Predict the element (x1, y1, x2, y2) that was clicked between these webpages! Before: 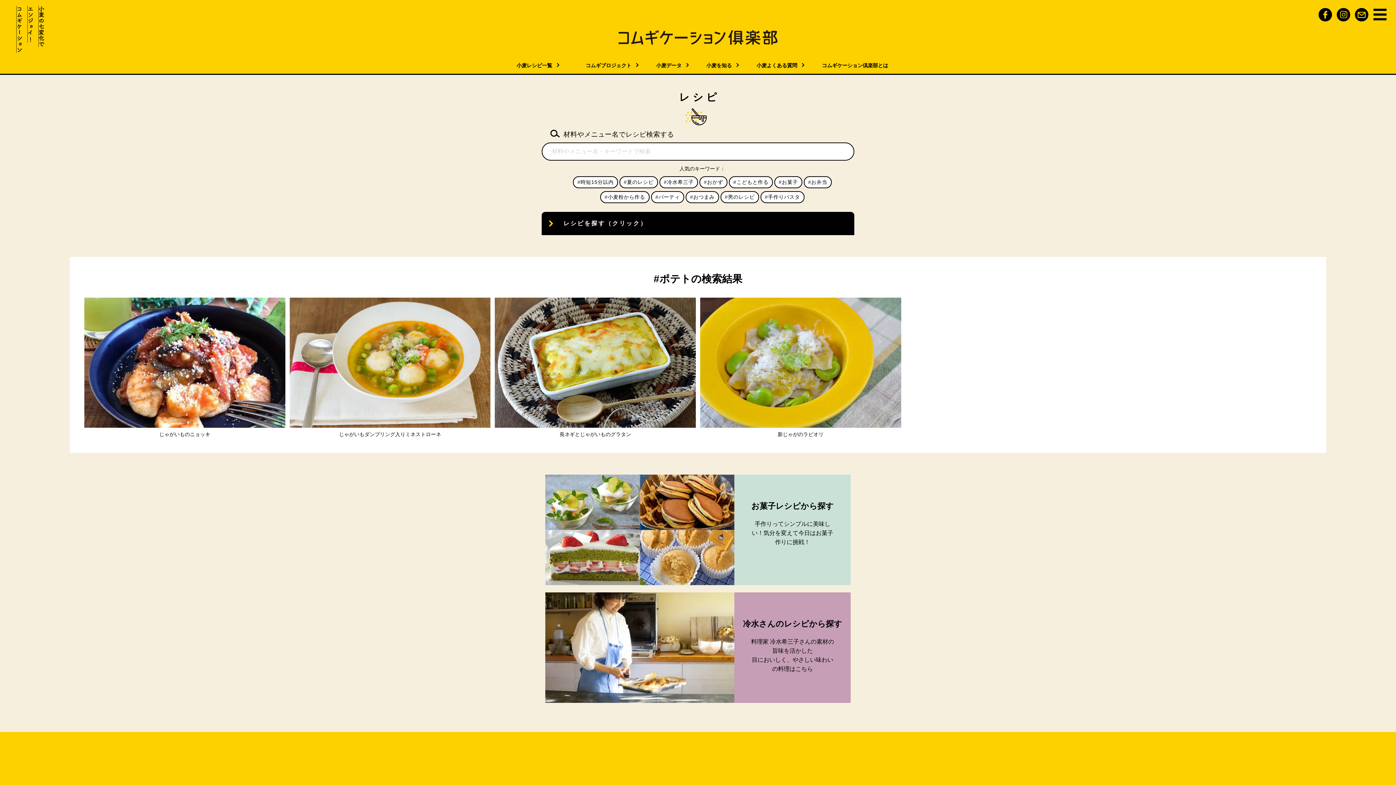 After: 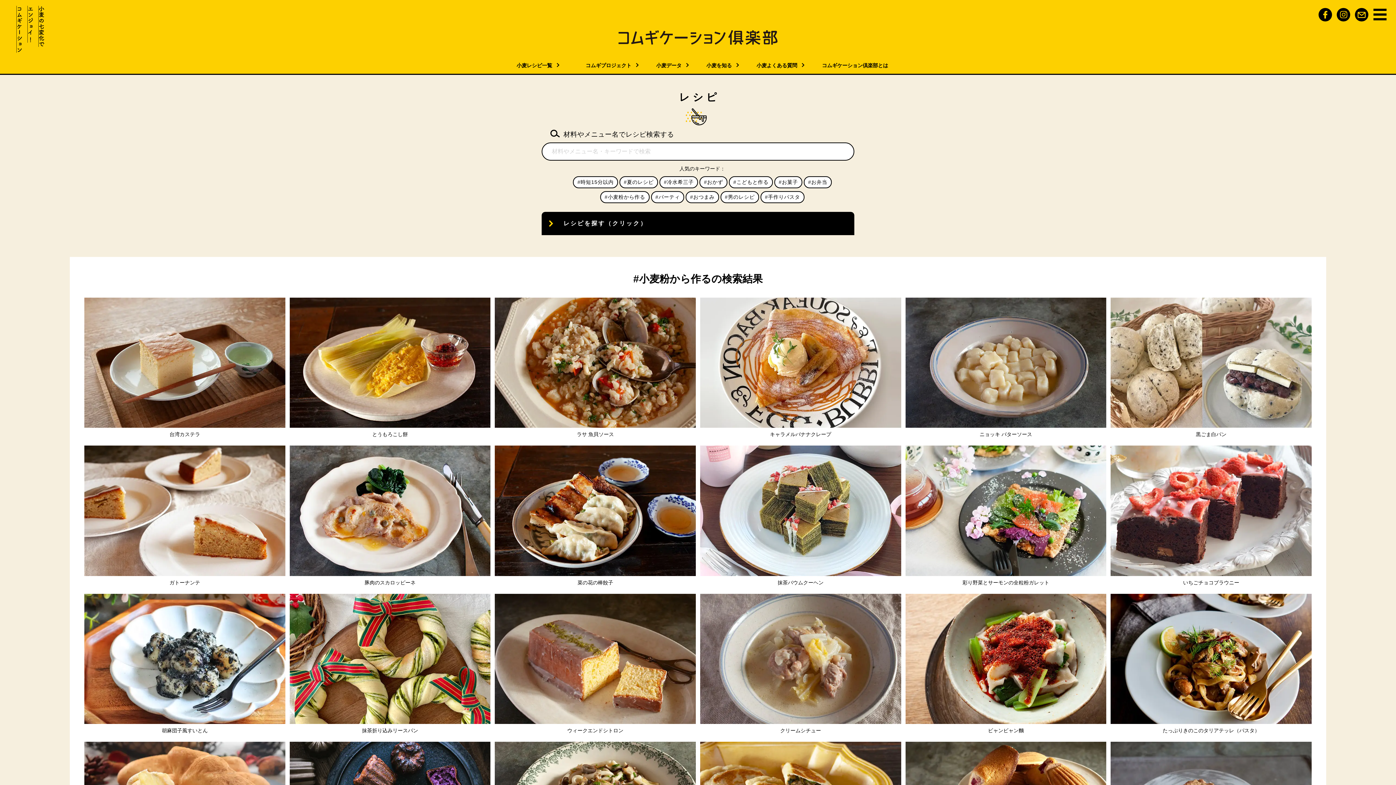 Action: label: #小麦粉から作る bbox: (600, 191, 649, 203)